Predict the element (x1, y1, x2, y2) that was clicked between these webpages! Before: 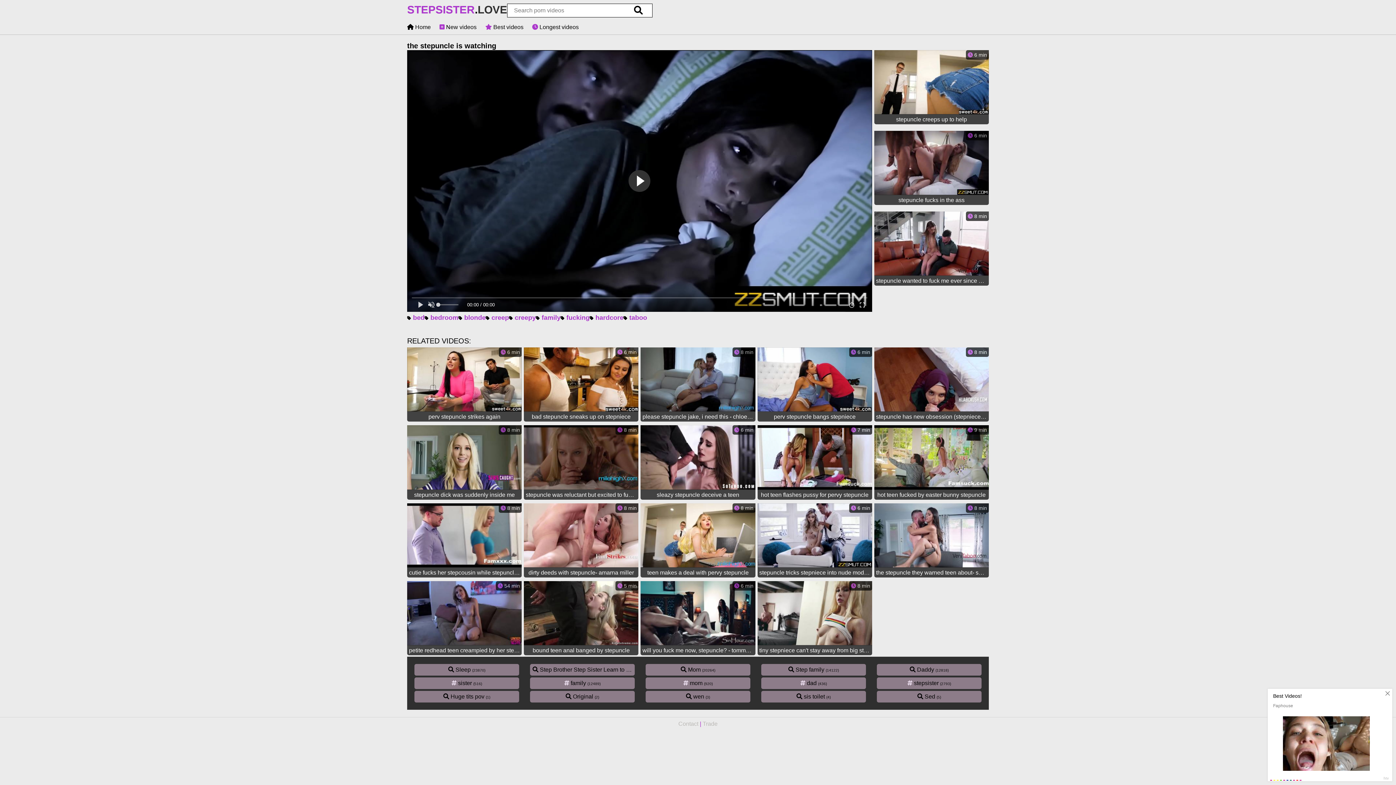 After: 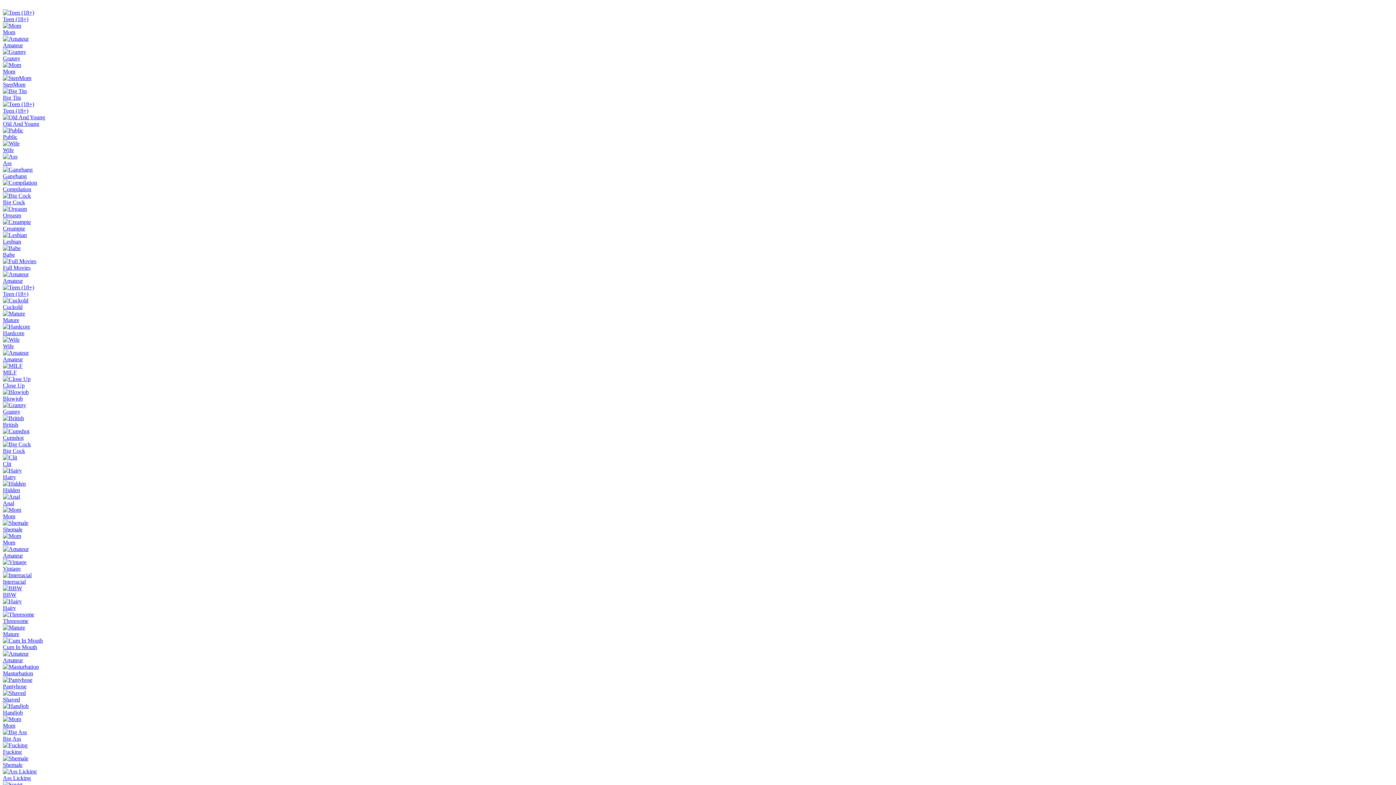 Action: label:  8 min
cutie fucks her stepcousin while stepuncle work bbox: (407, 503, 521, 579)